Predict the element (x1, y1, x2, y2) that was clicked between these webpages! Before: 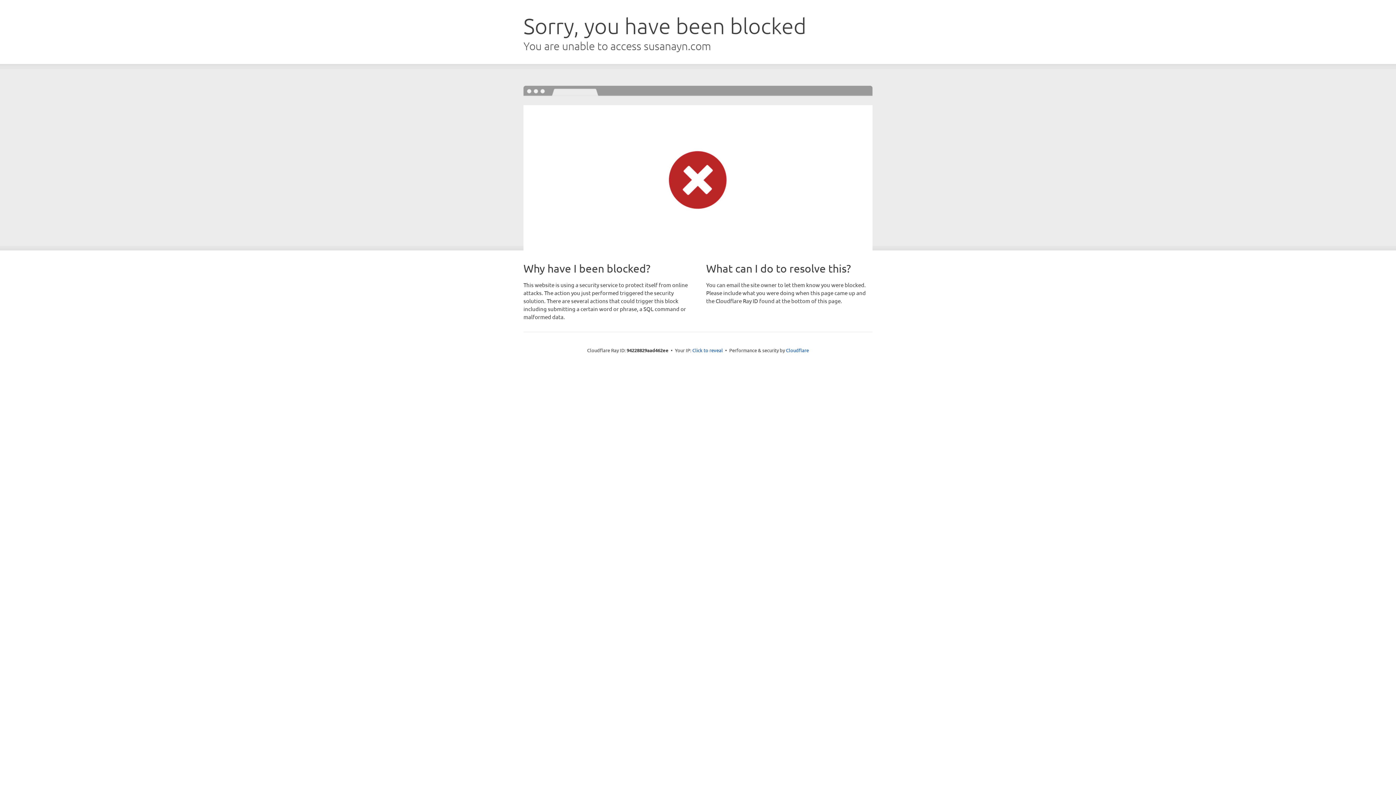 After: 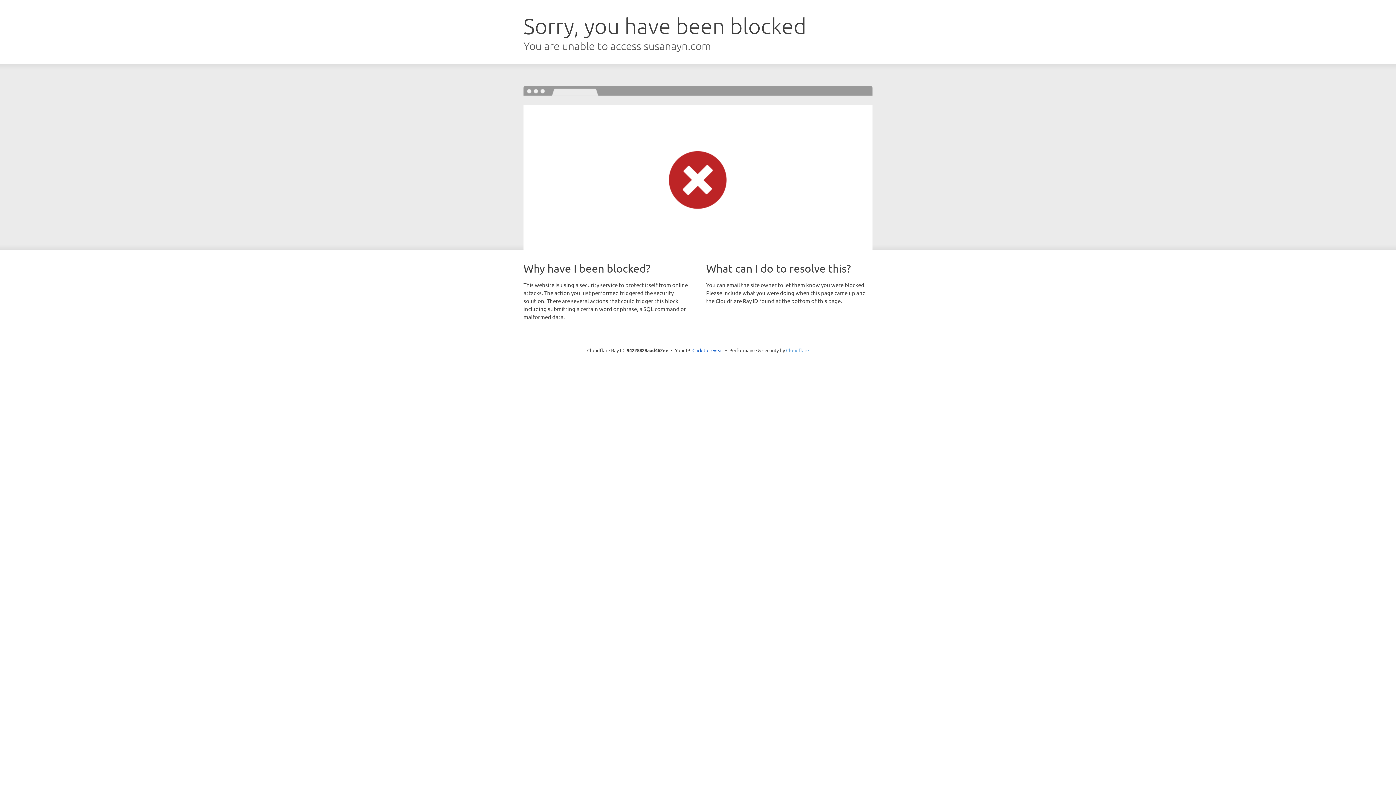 Action: bbox: (786, 347, 809, 353) label: Cloudflare